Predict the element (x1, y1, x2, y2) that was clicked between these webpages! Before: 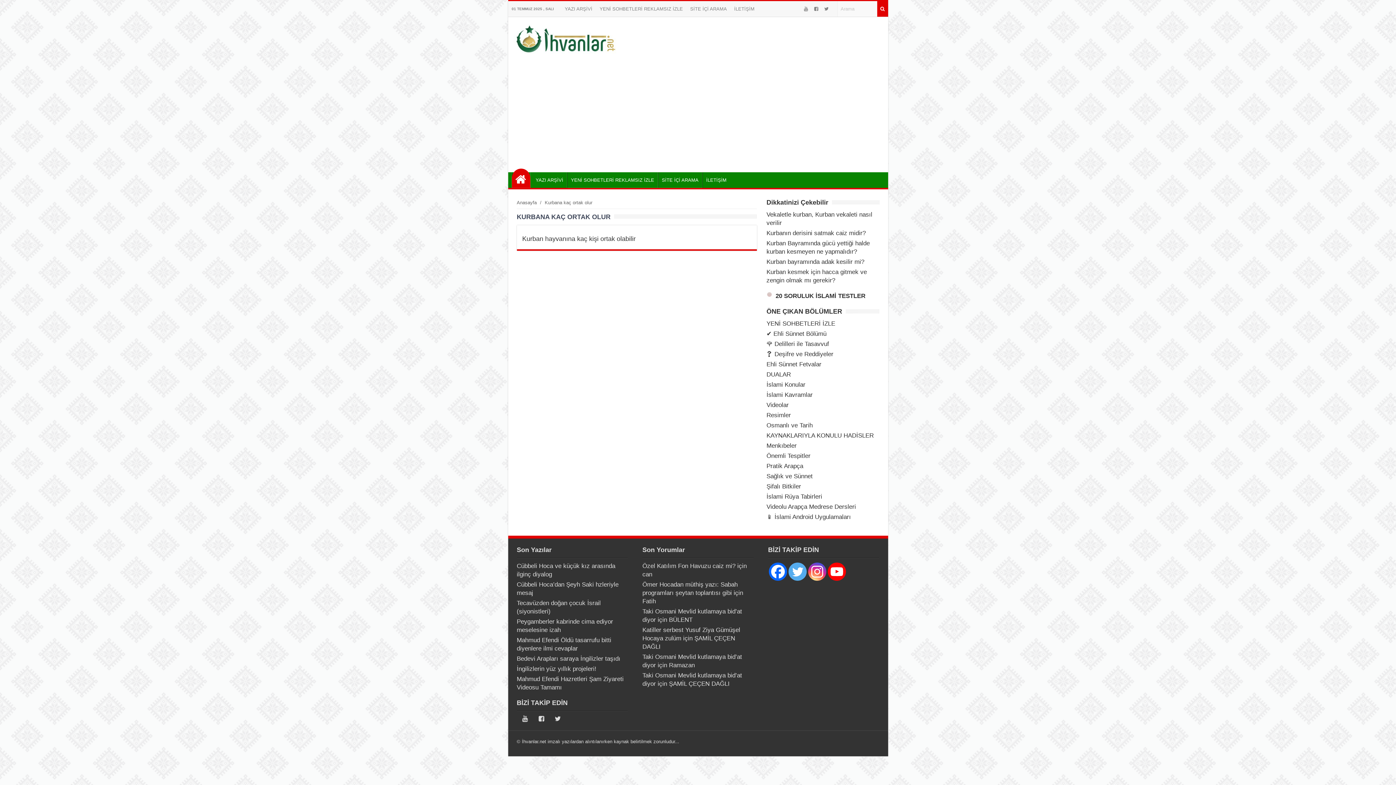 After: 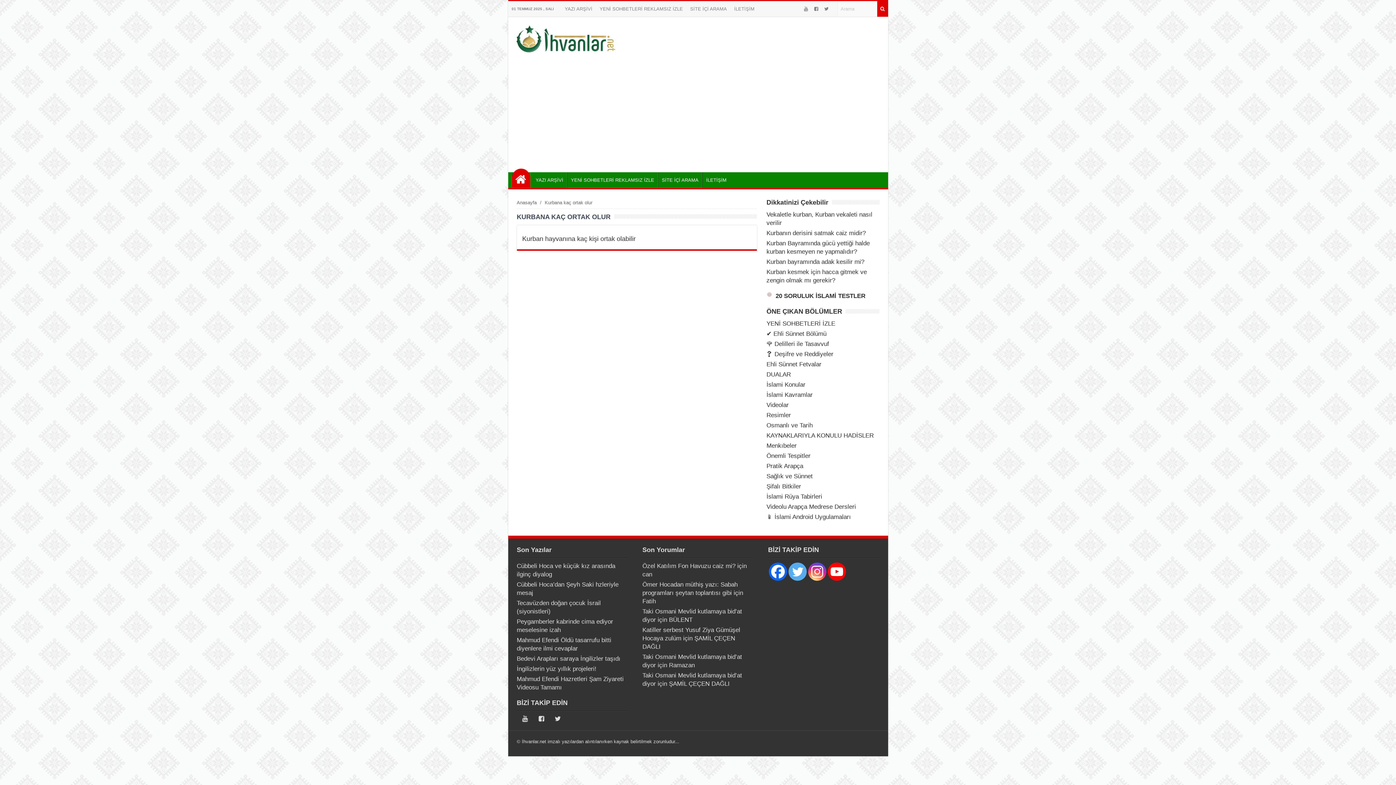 Action: bbox: (516, 715, 533, 722)